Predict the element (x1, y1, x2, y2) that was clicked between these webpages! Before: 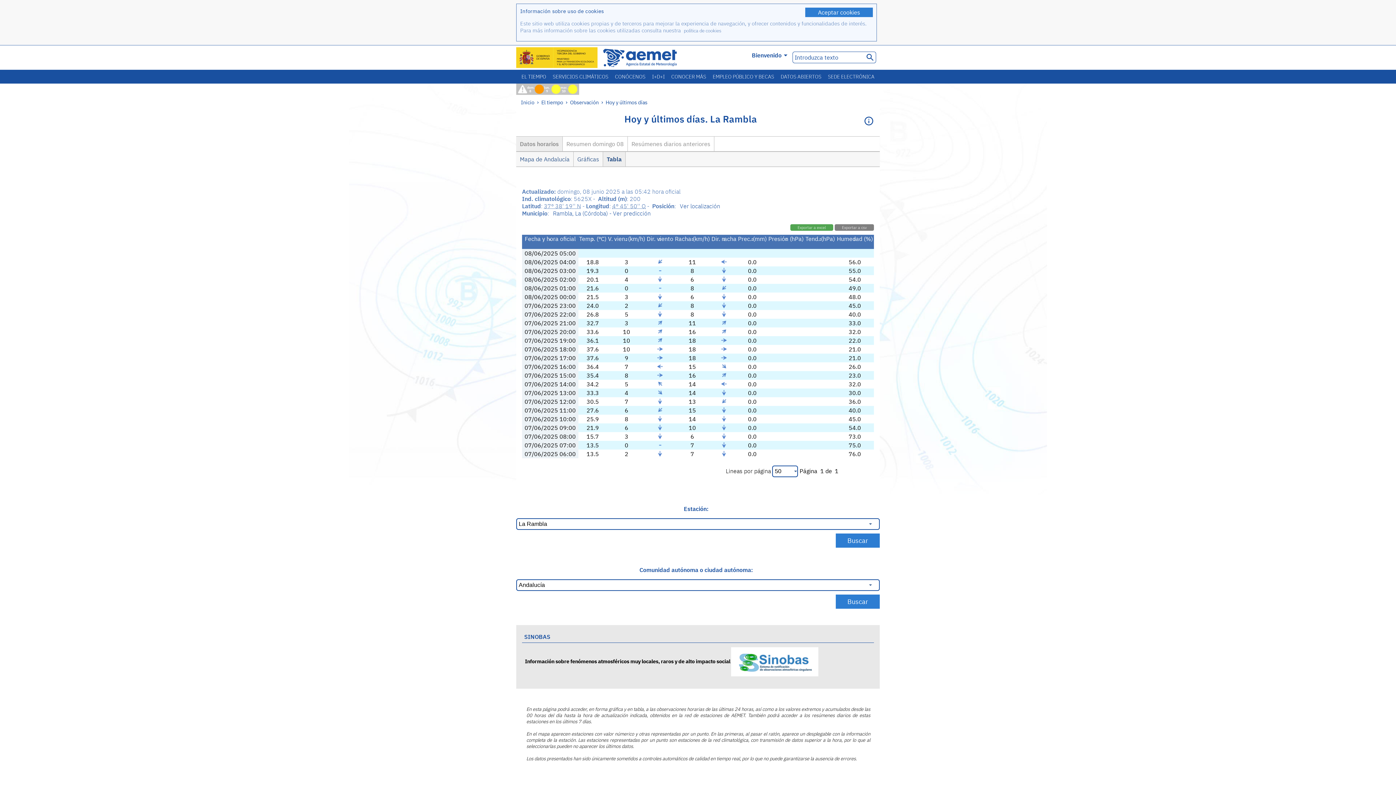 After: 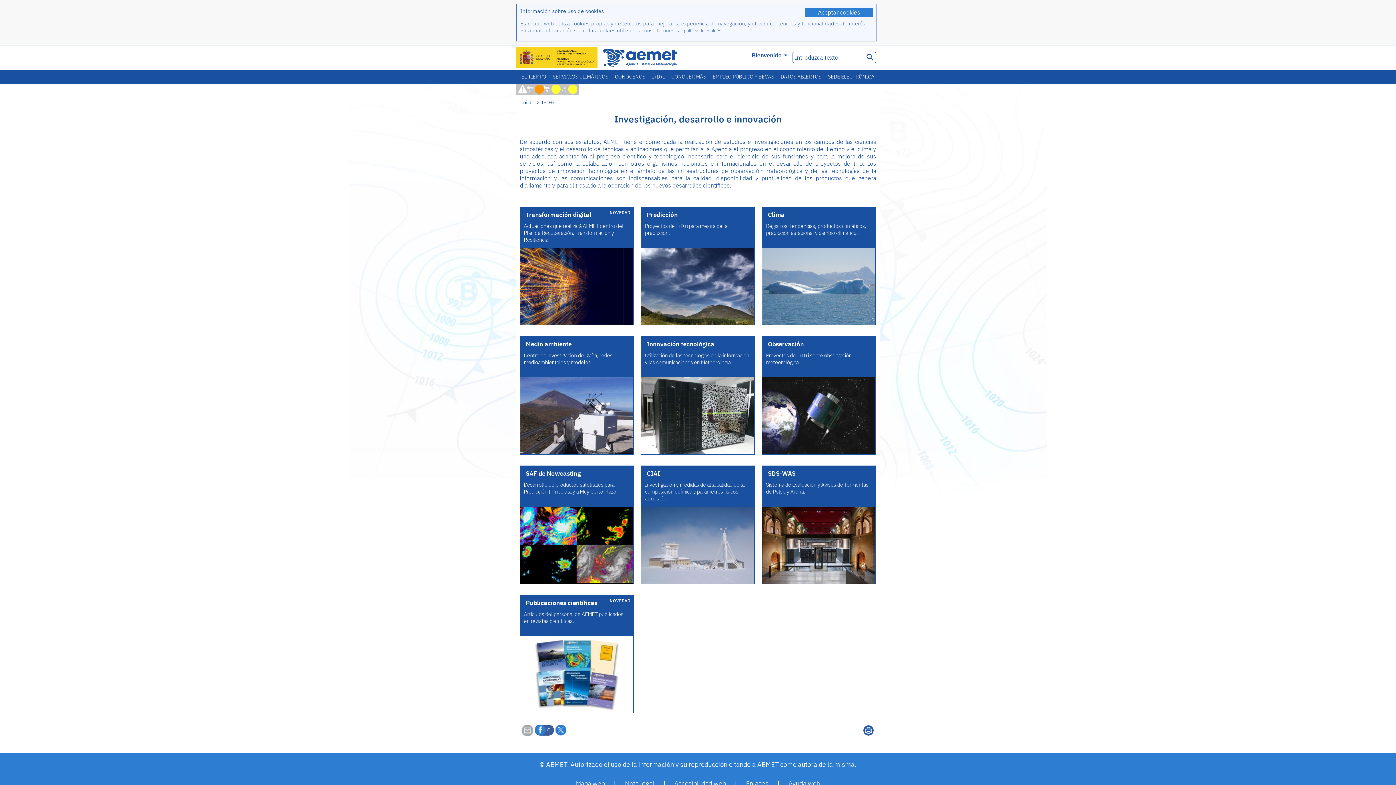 Action: bbox: (648, 69, 668, 83) label: I+D+I